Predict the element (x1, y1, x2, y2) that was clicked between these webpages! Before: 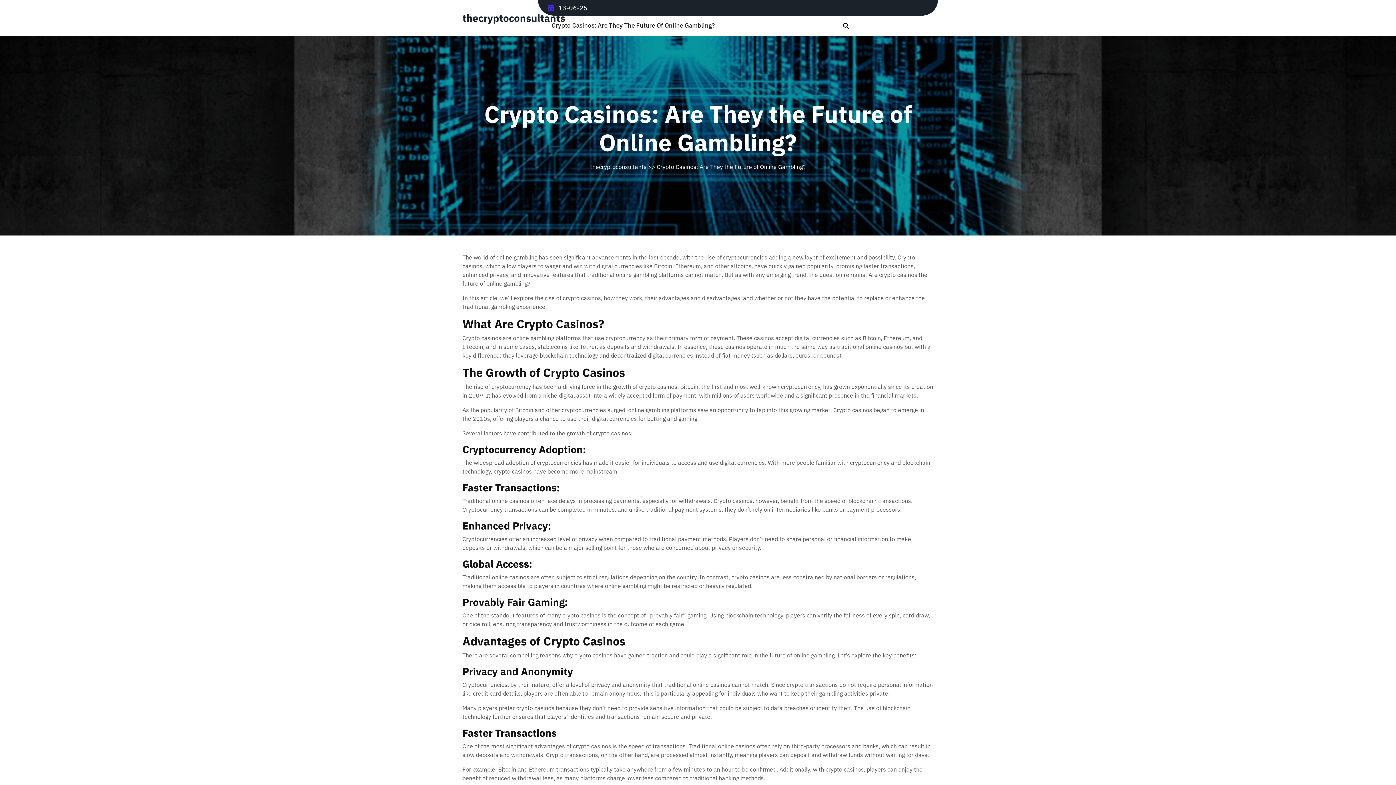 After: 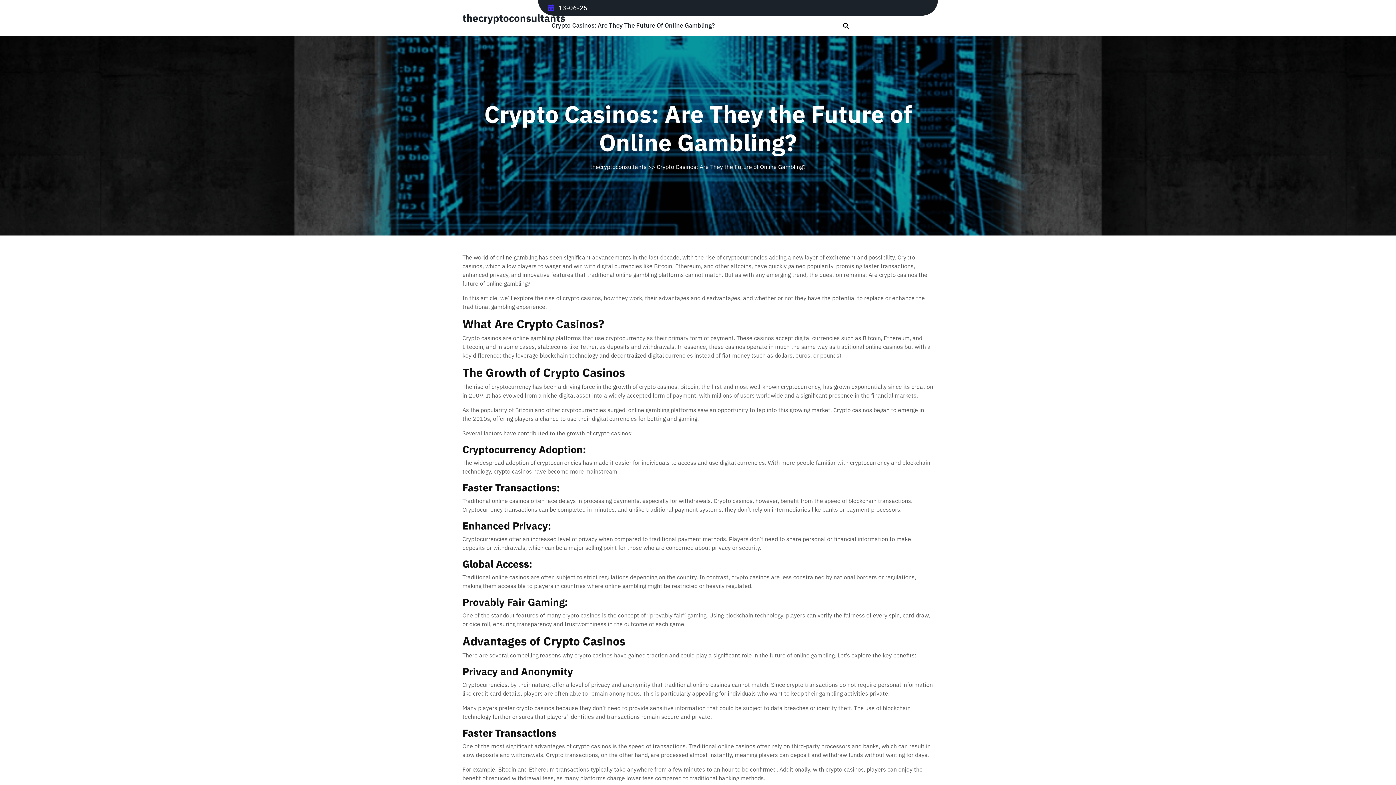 Action: label: thecryptoconsultants bbox: (462, 11, 565, 24)